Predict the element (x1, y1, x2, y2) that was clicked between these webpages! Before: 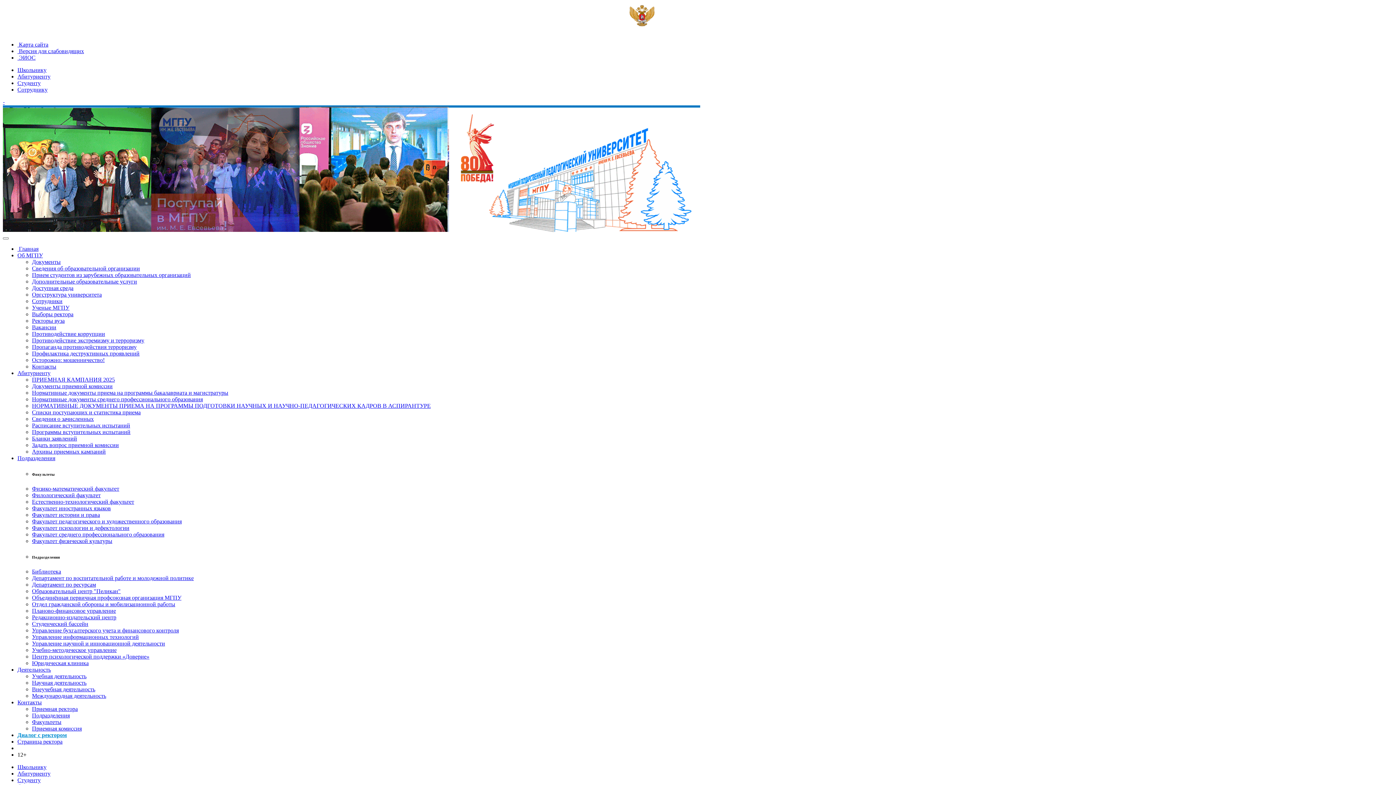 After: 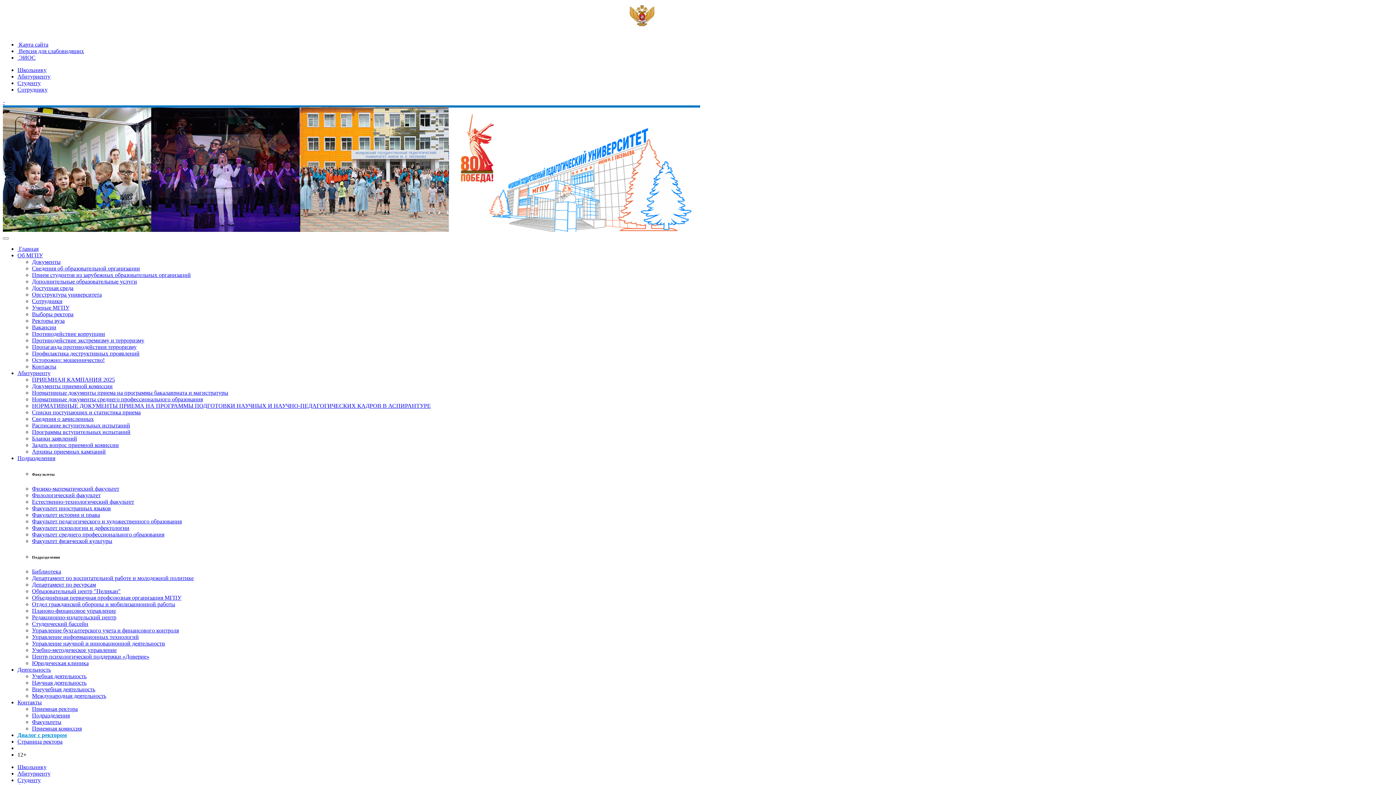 Action: bbox: (32, 402, 430, 409) label: НОРМАТИВНЫЕ ДОКУМЕНТЫ ПРИЕМА НА ПРОГРАММЫ ПОДГОТОВКИ НАУЧНЫХ И НАУЧНО-ПЕДАГОГИЧЕСКИХ КАДРОВ В АСПИРАНТУРЕ